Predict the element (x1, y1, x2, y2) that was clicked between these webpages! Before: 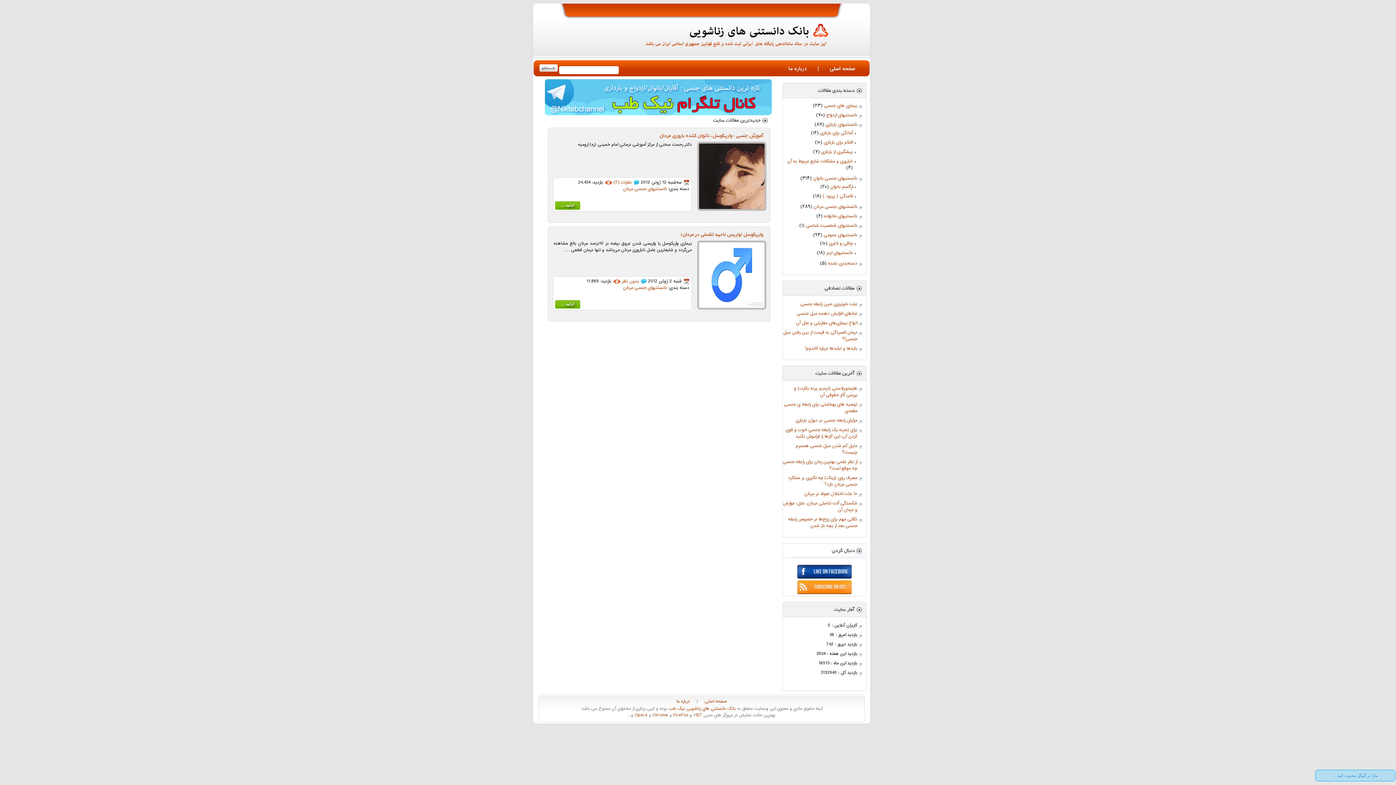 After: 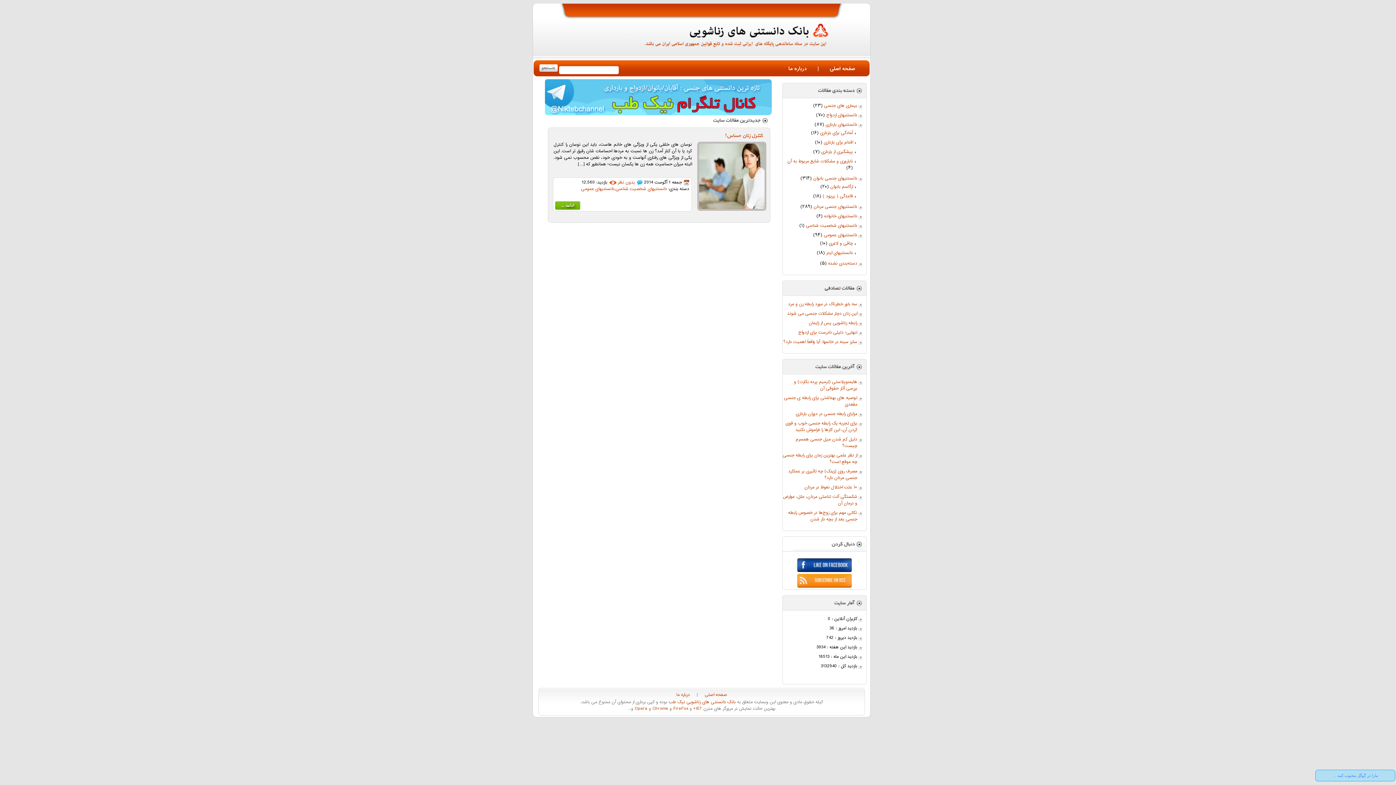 Action: bbox: (806, 222, 857, 229) label: دانستنیهای شخصیت شناسی